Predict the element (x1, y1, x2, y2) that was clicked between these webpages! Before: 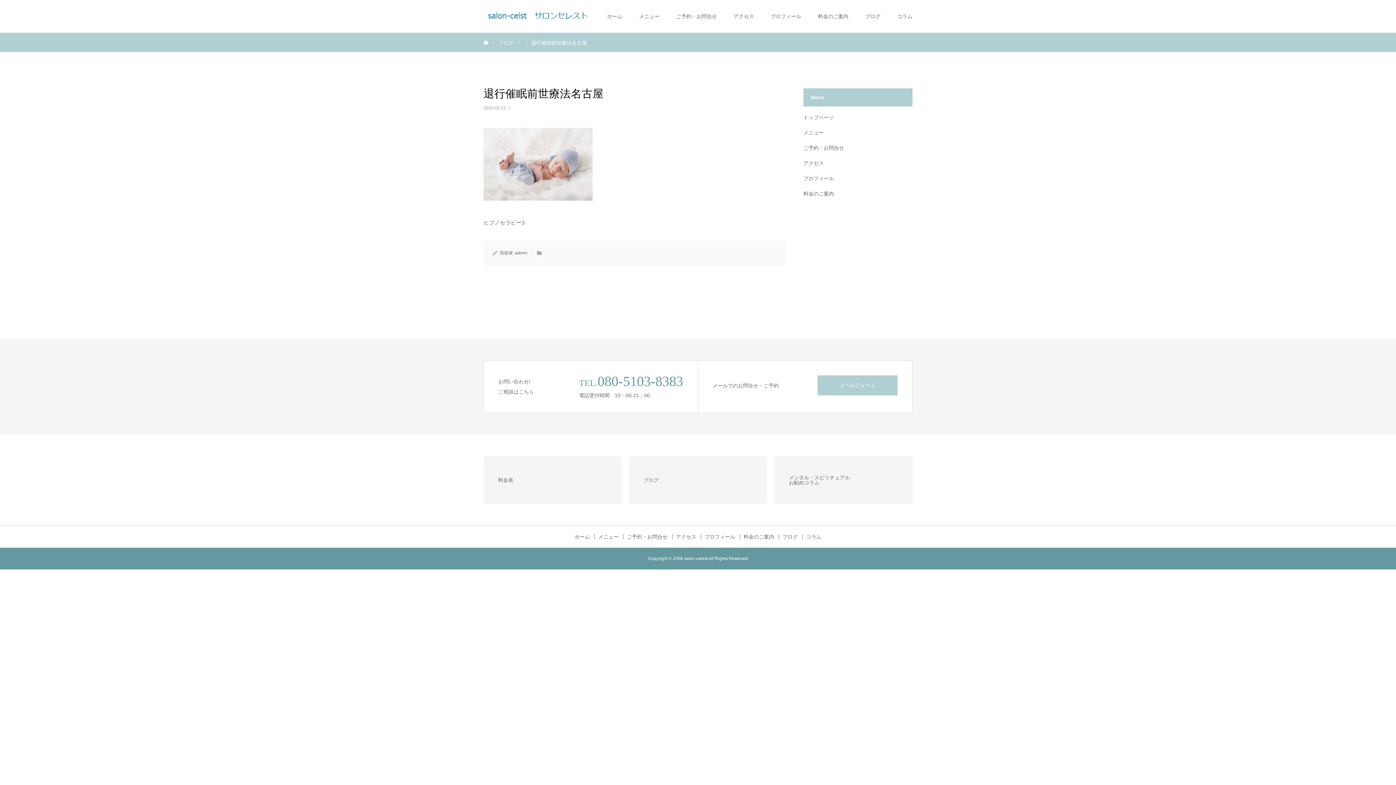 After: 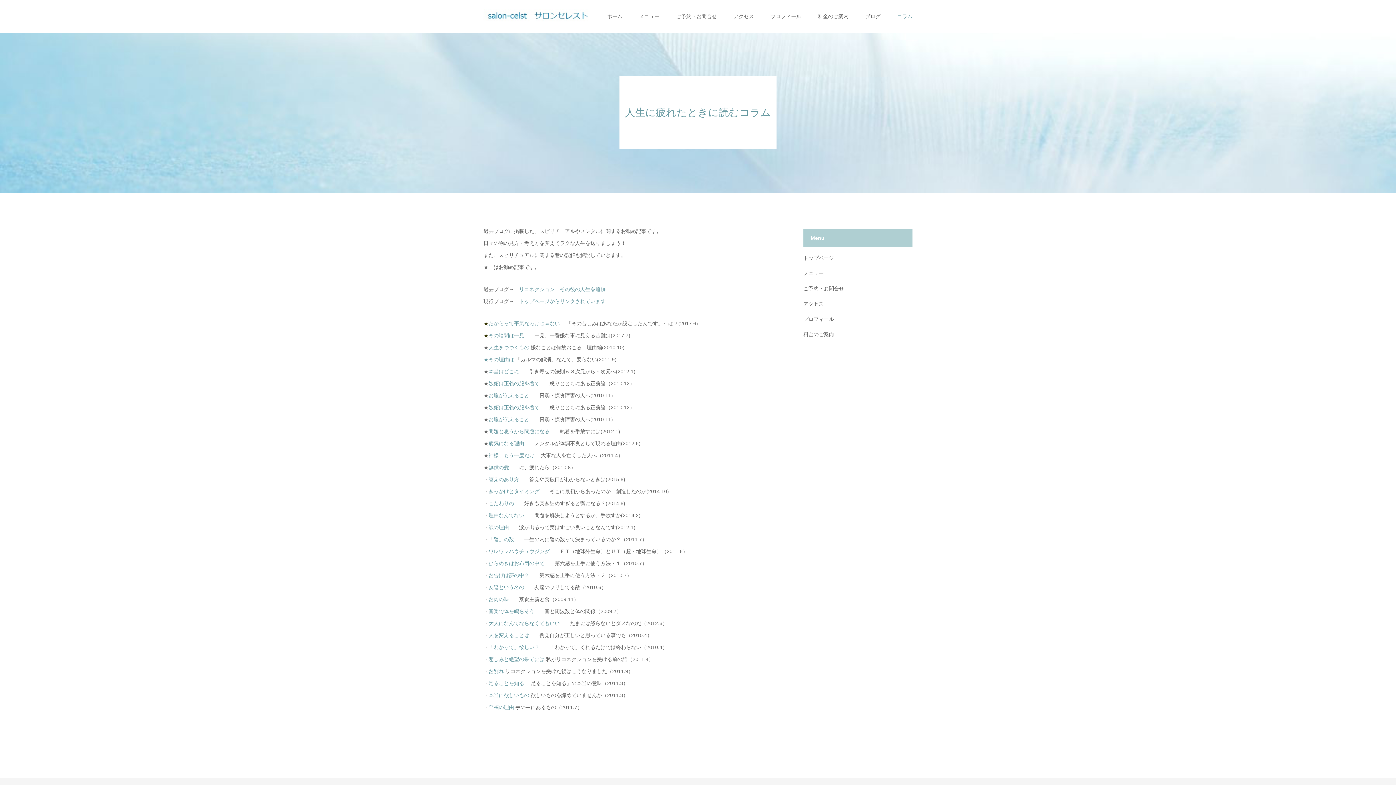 Action: label: コラム bbox: (806, 534, 821, 539)